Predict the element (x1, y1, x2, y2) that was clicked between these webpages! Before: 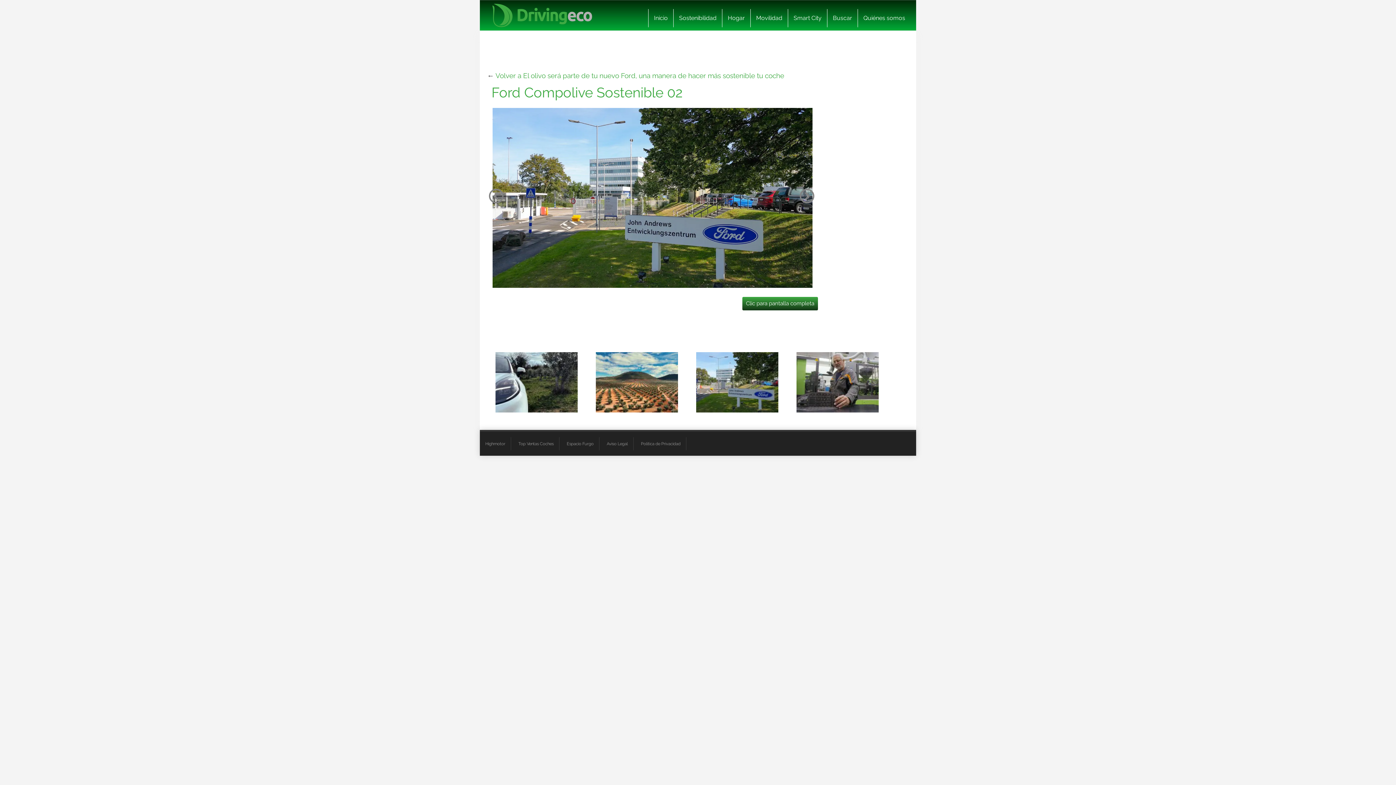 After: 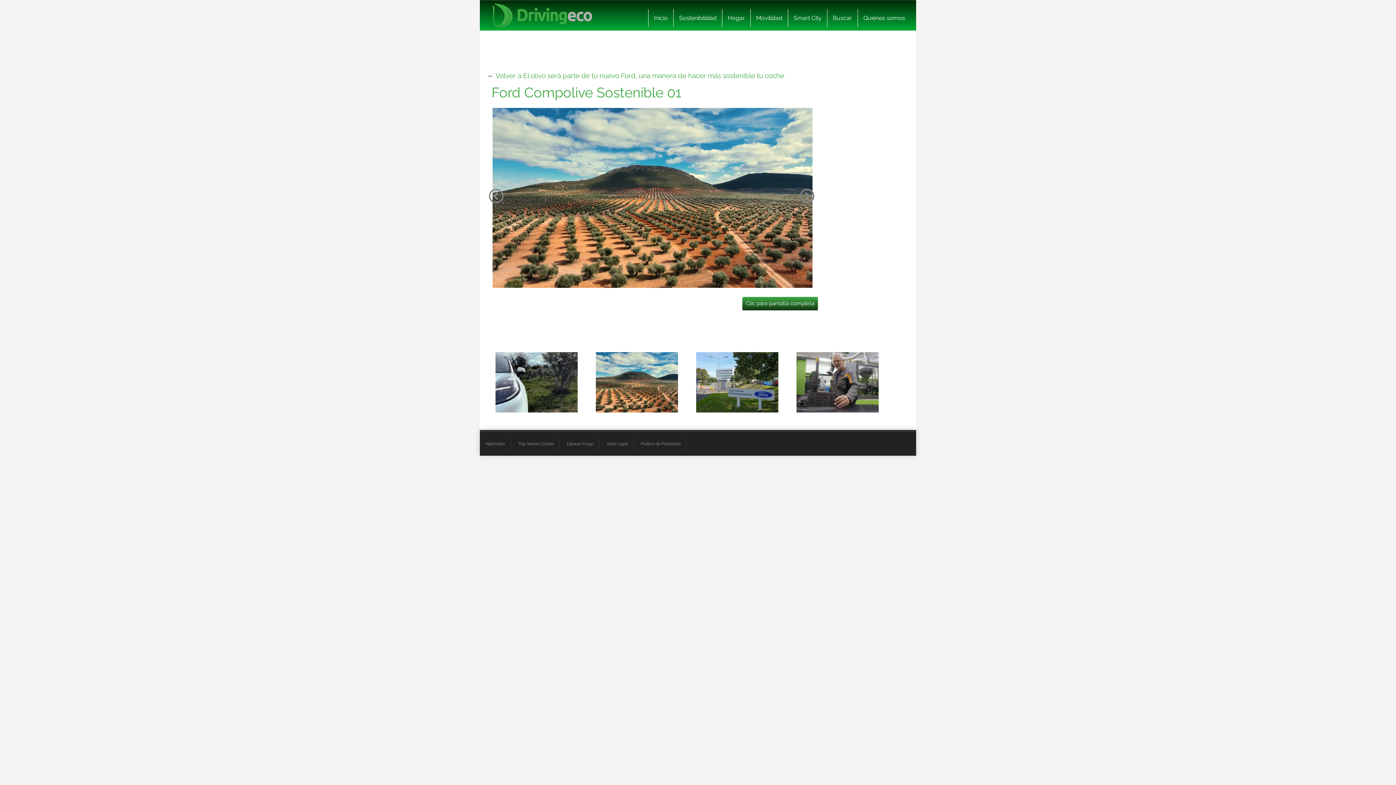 Action: bbox: (487, 195, 507, 203)